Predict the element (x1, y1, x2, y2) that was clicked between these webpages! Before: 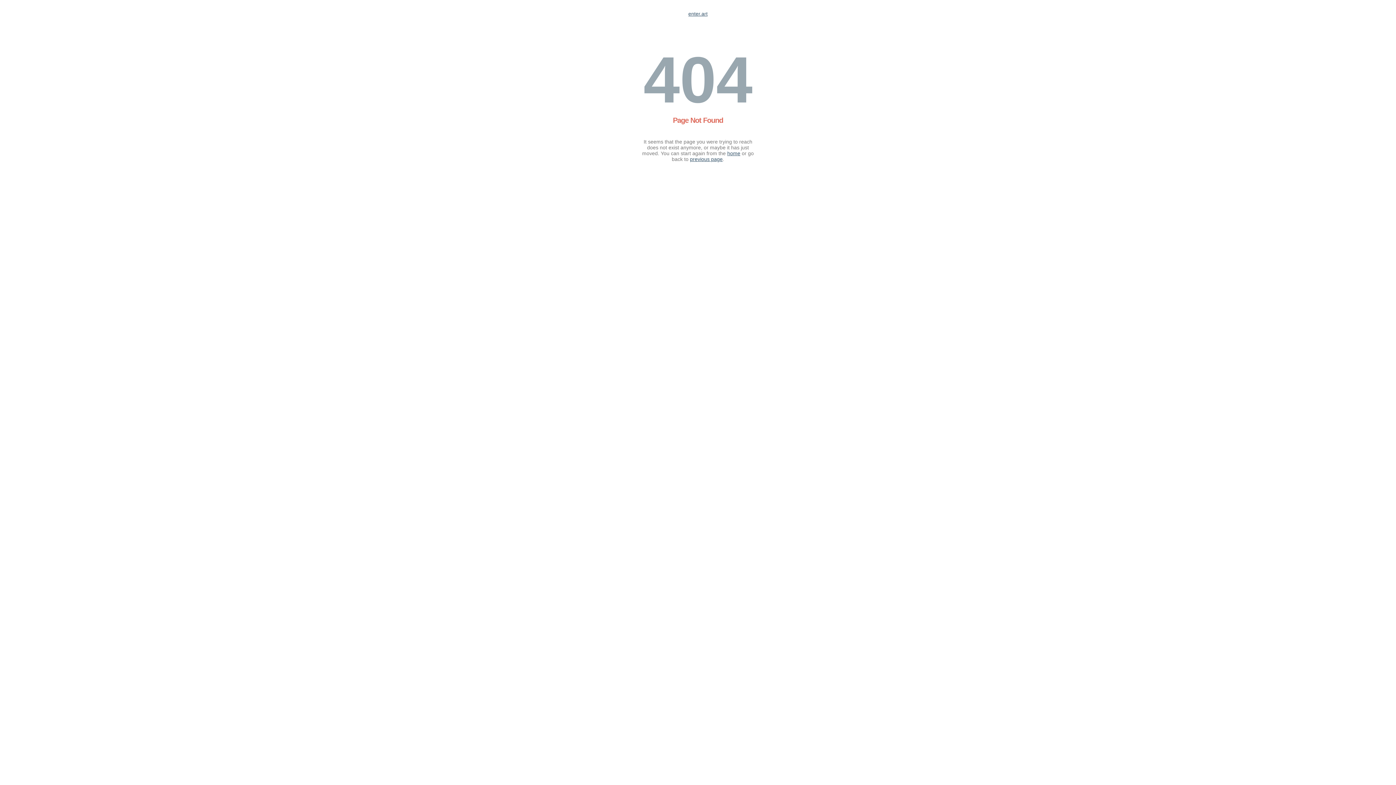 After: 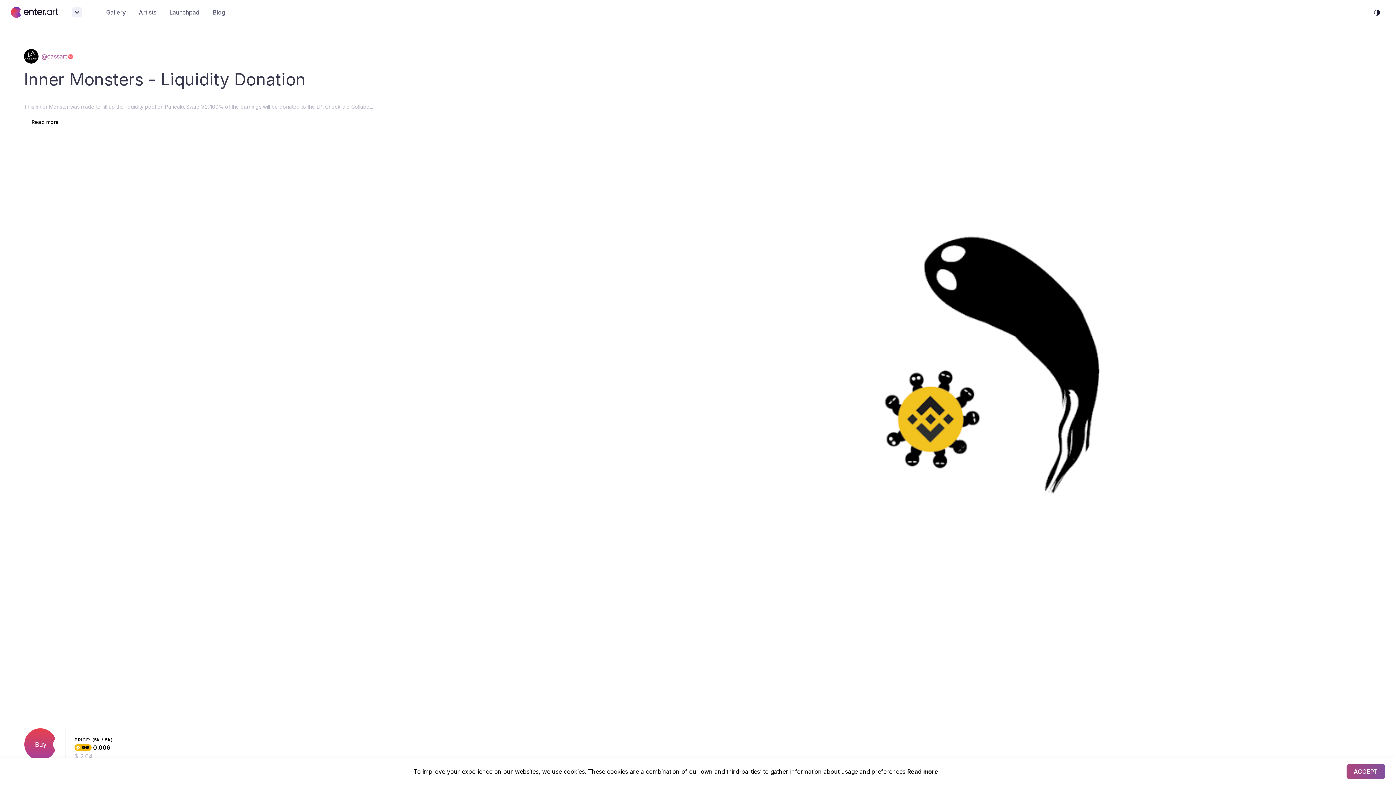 Action: label: home bbox: (727, 150, 740, 156)